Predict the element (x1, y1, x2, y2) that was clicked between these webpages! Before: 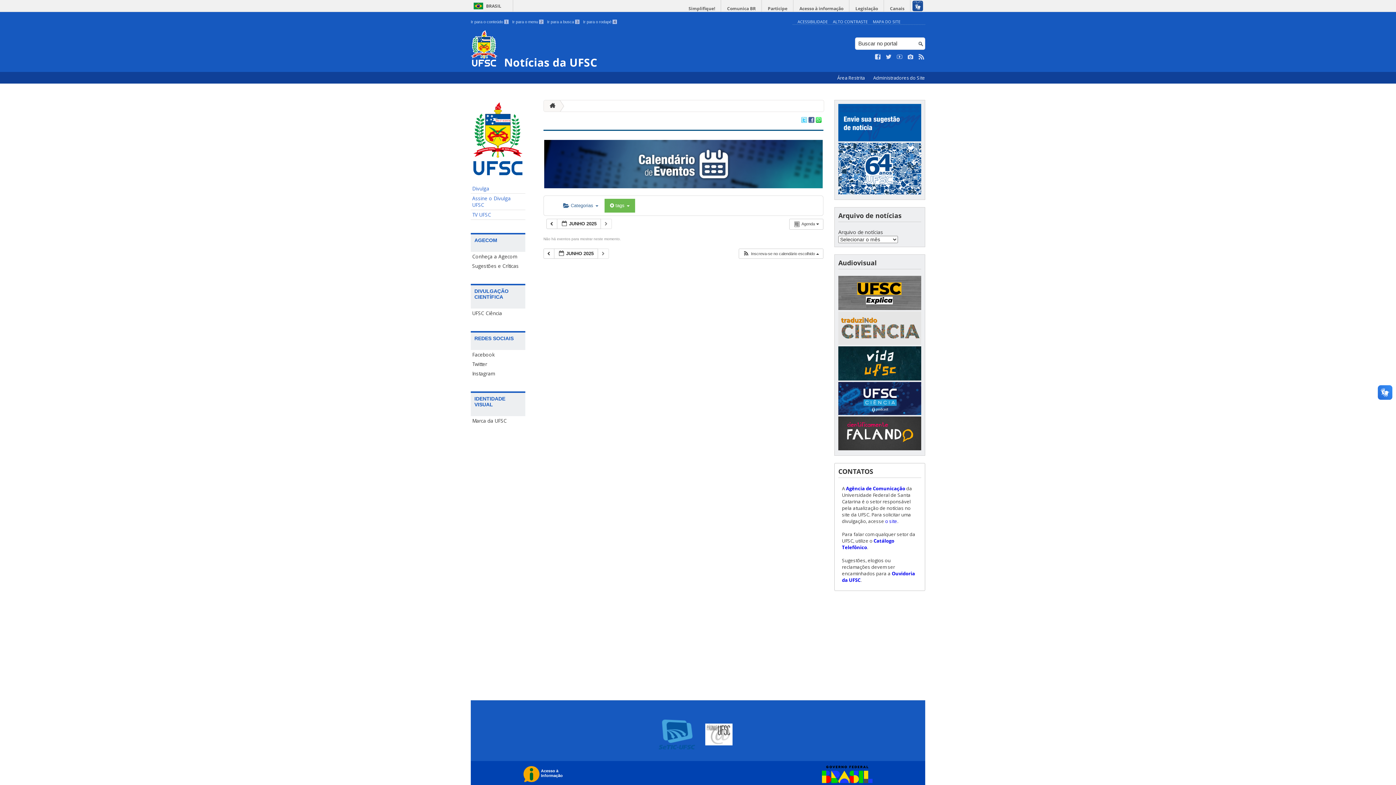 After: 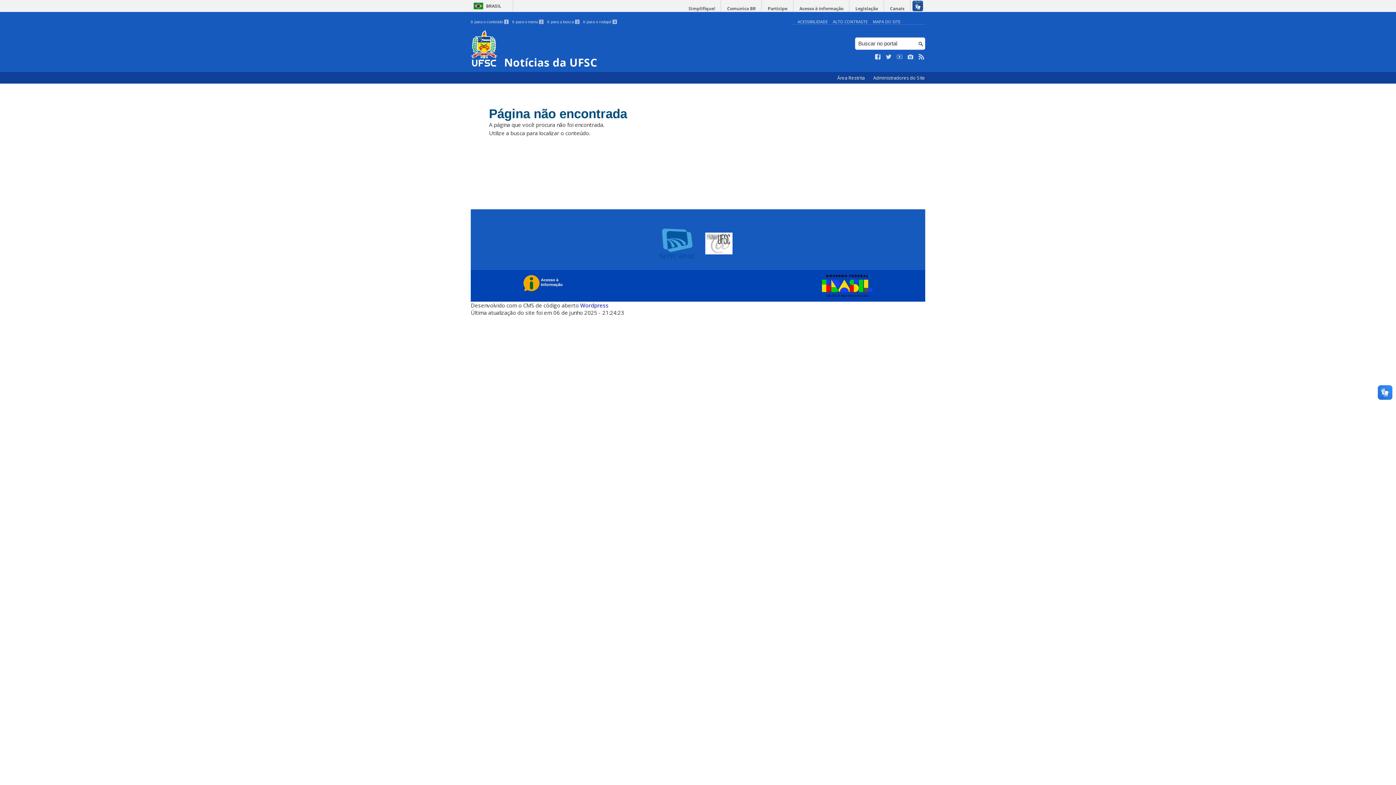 Action: label: MAPA DO SITE bbox: (873, 18, 900, 24)